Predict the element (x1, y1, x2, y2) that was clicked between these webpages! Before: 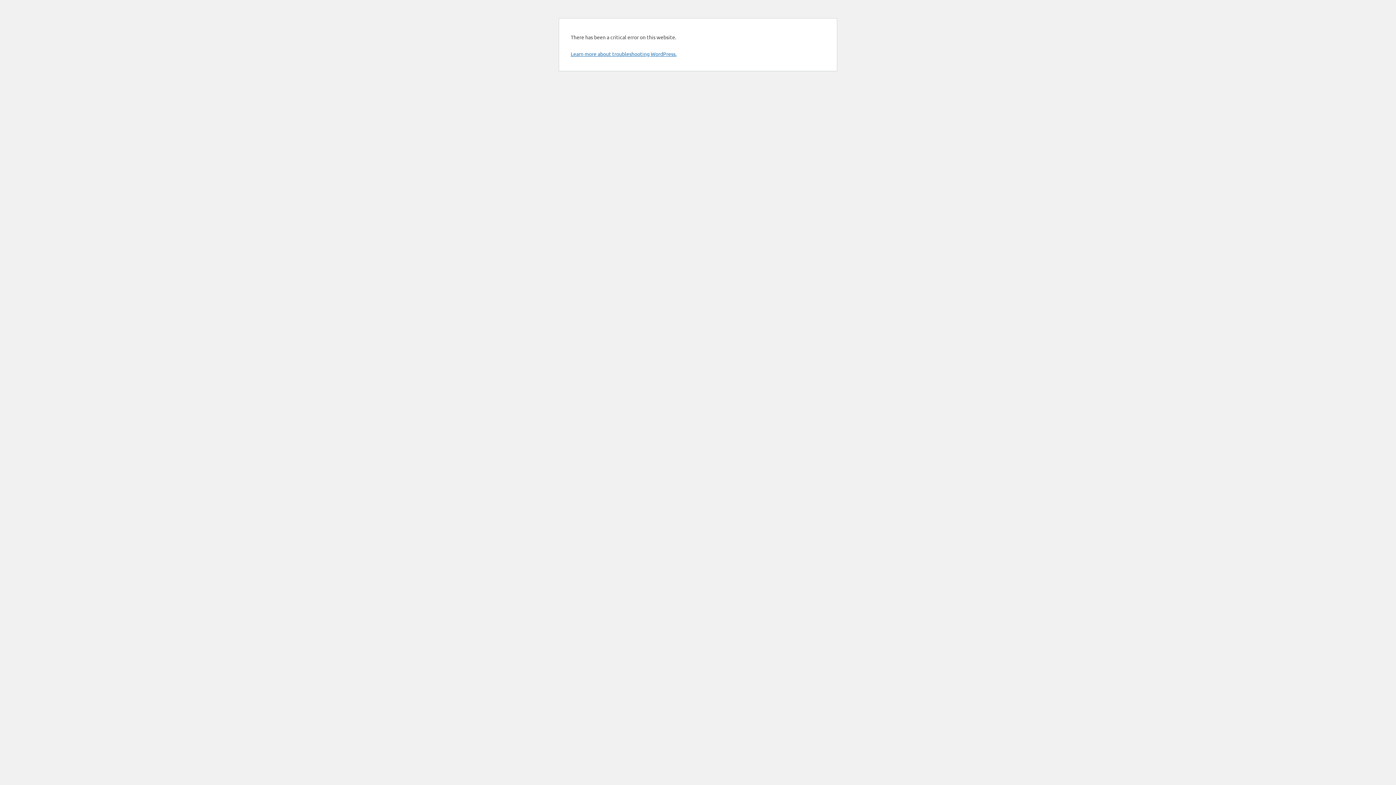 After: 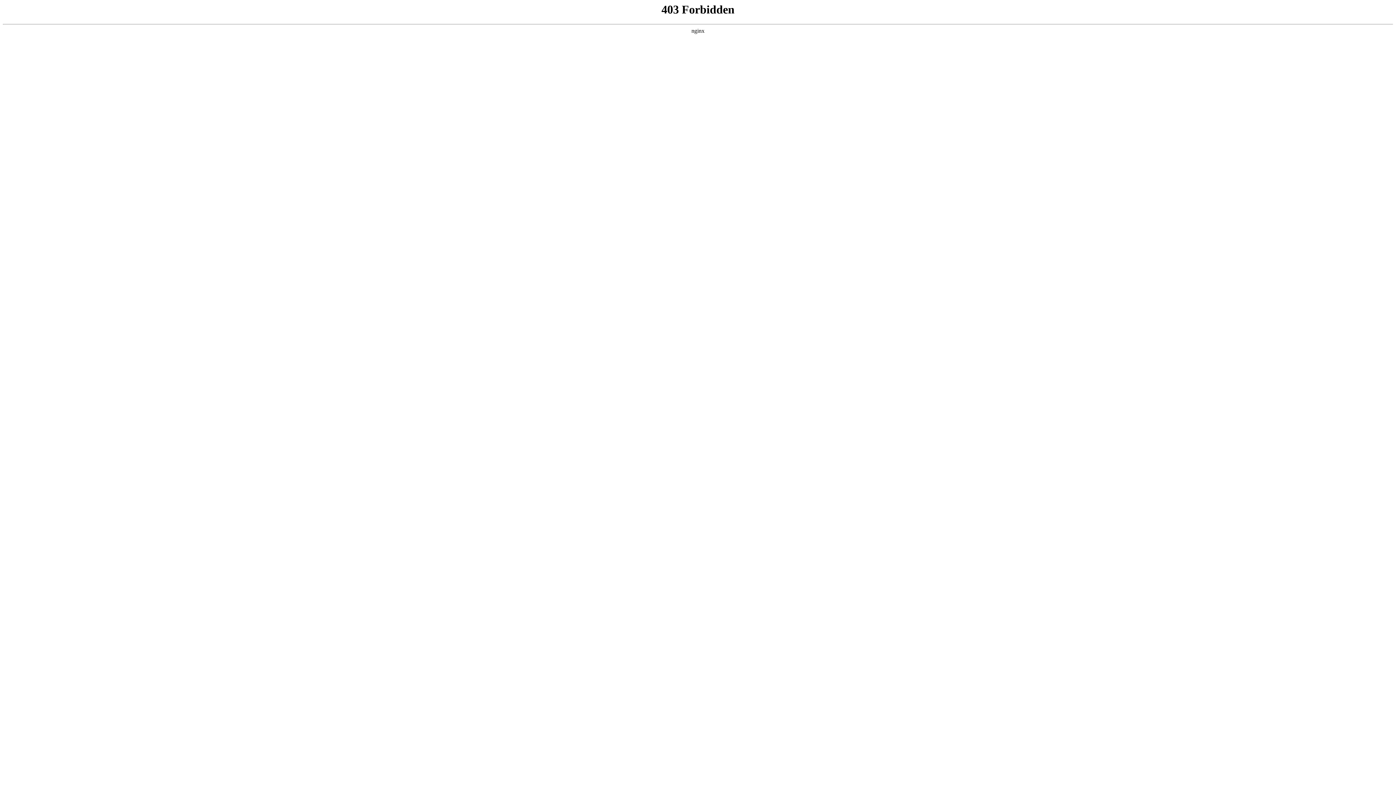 Action: label: Learn more about troubleshooting WordPress. bbox: (570, 50, 676, 57)